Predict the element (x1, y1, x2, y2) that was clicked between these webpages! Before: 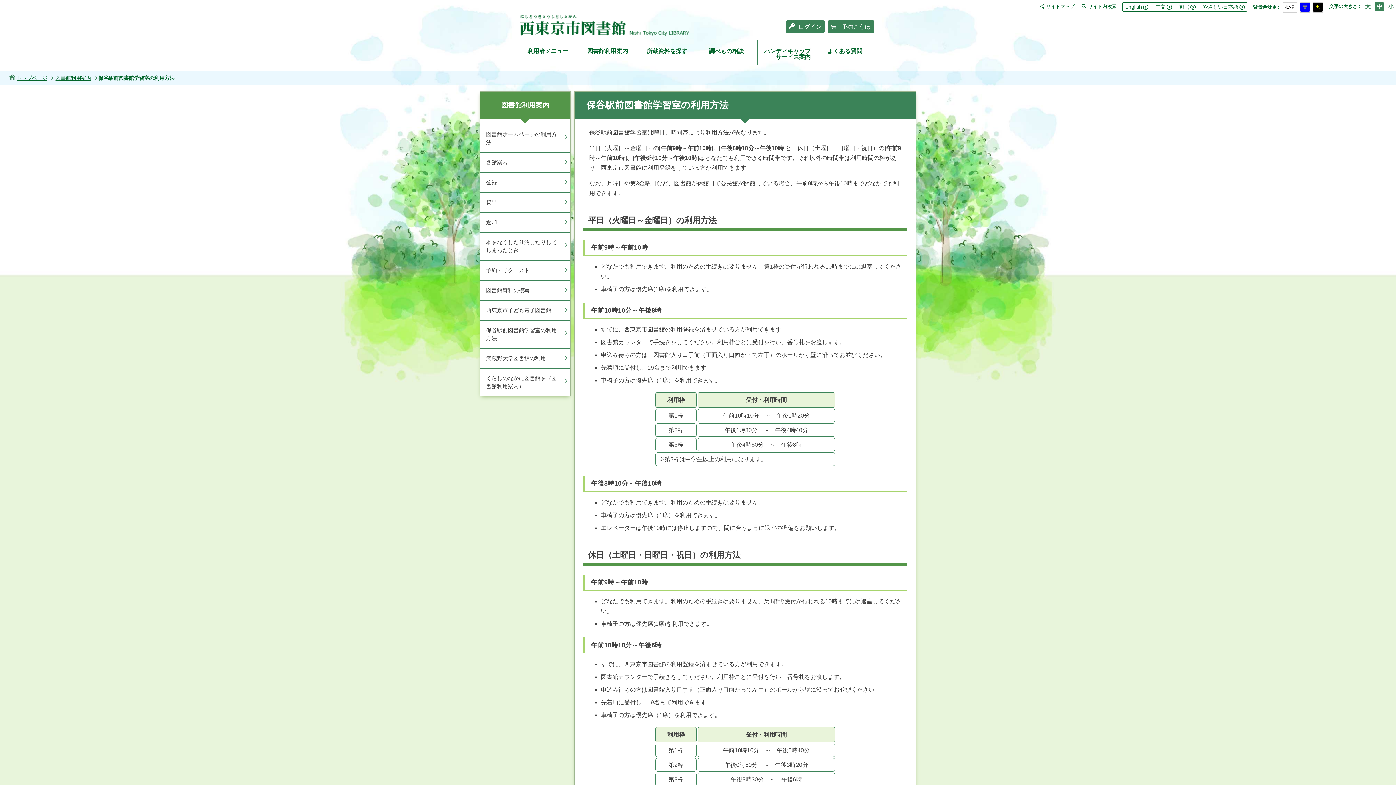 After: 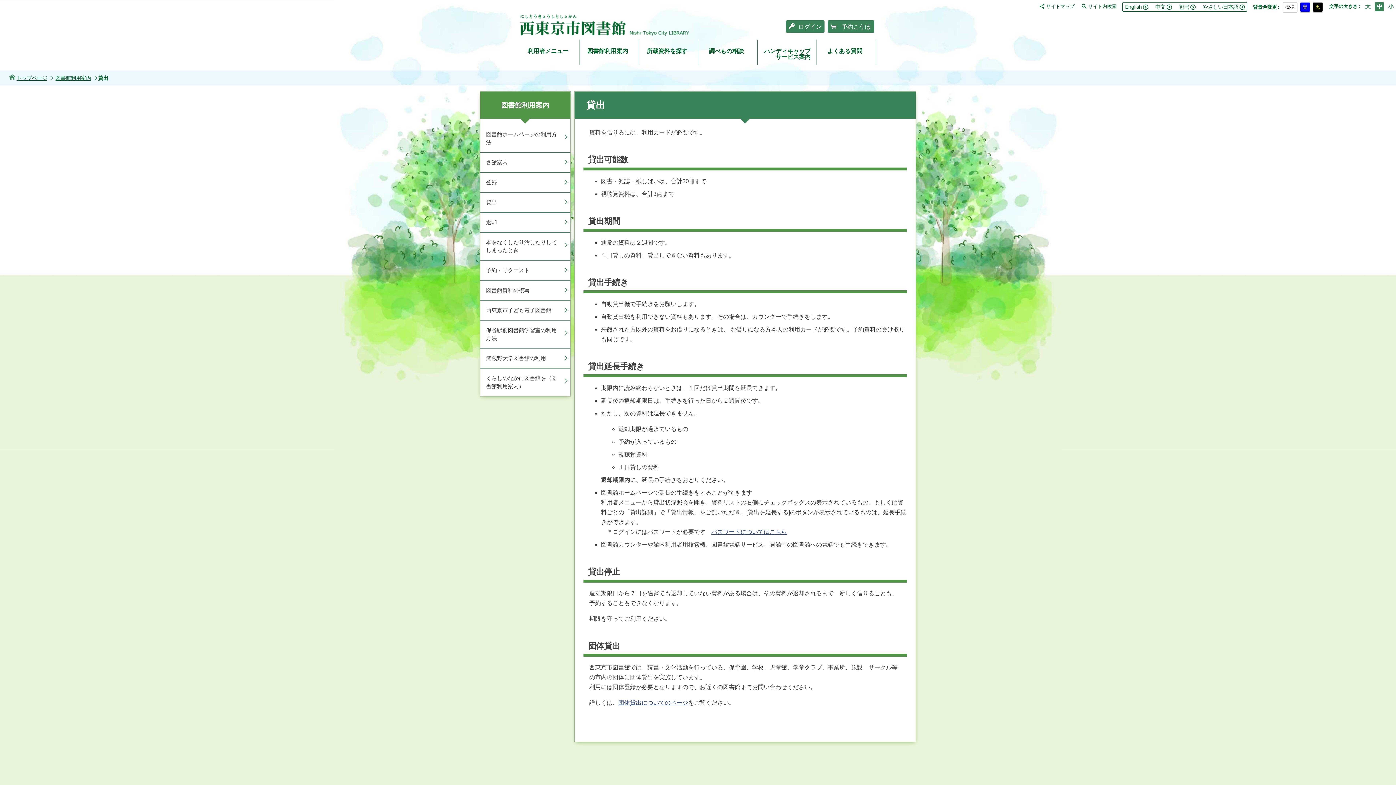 Action: label: 貸出 bbox: (480, 192, 570, 212)